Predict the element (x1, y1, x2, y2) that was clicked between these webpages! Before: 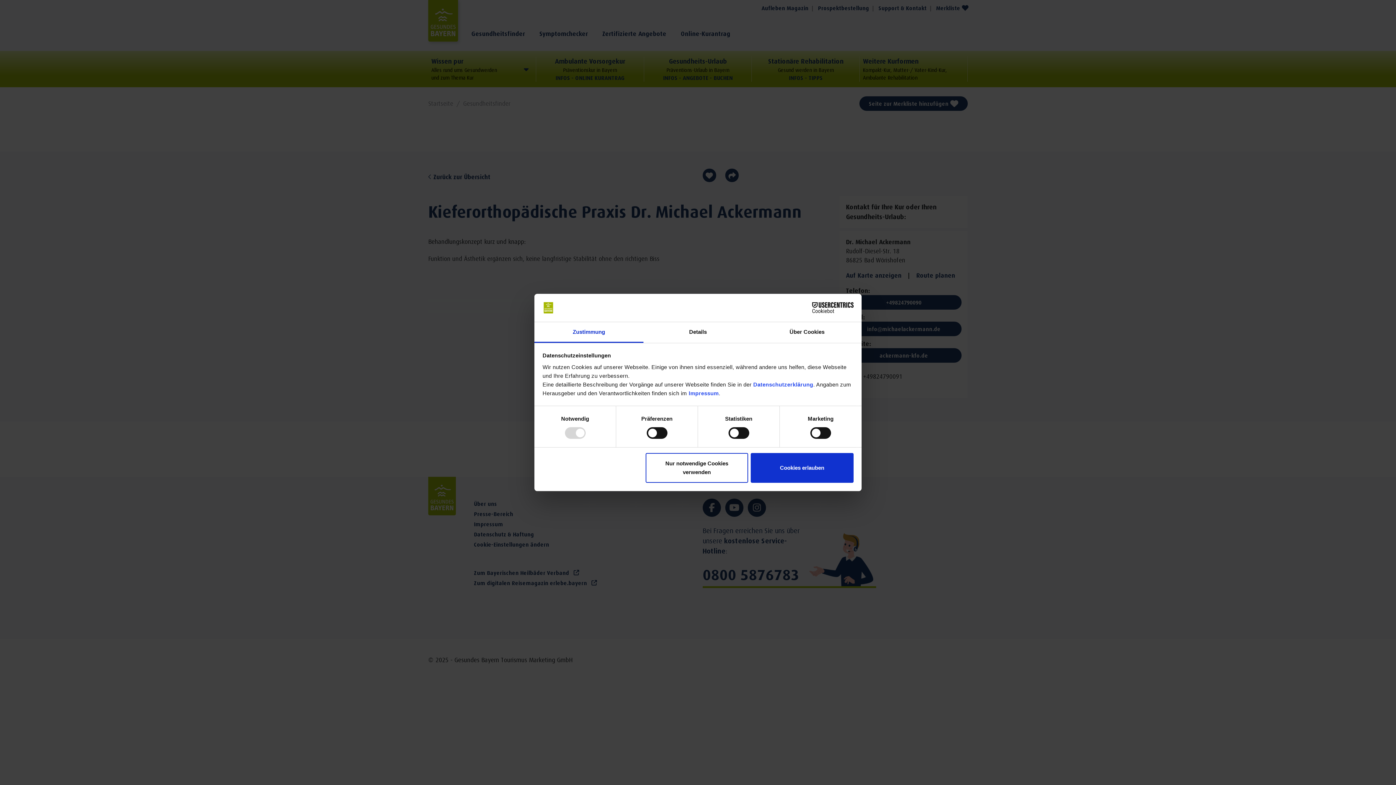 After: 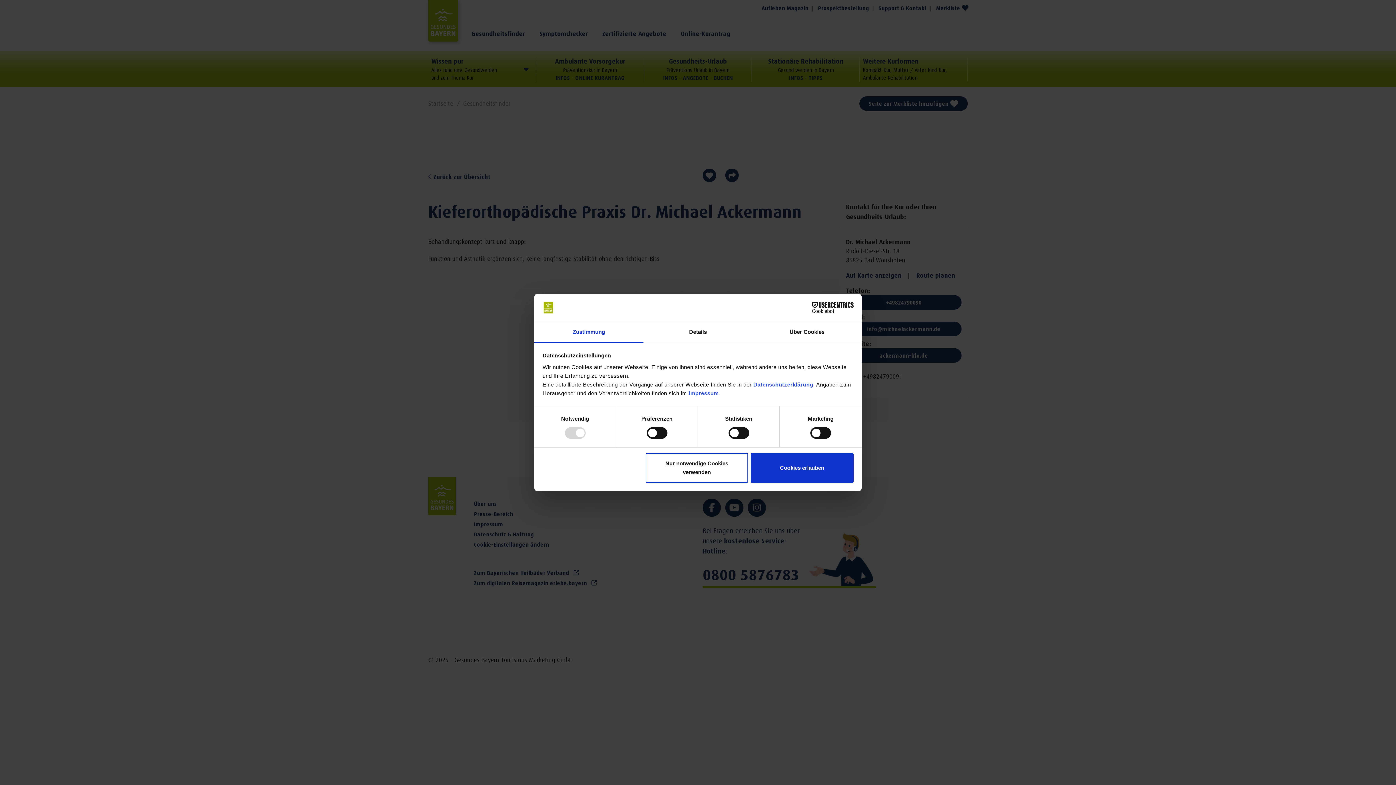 Action: bbox: (534, 322, 643, 343) label: Zustimmung